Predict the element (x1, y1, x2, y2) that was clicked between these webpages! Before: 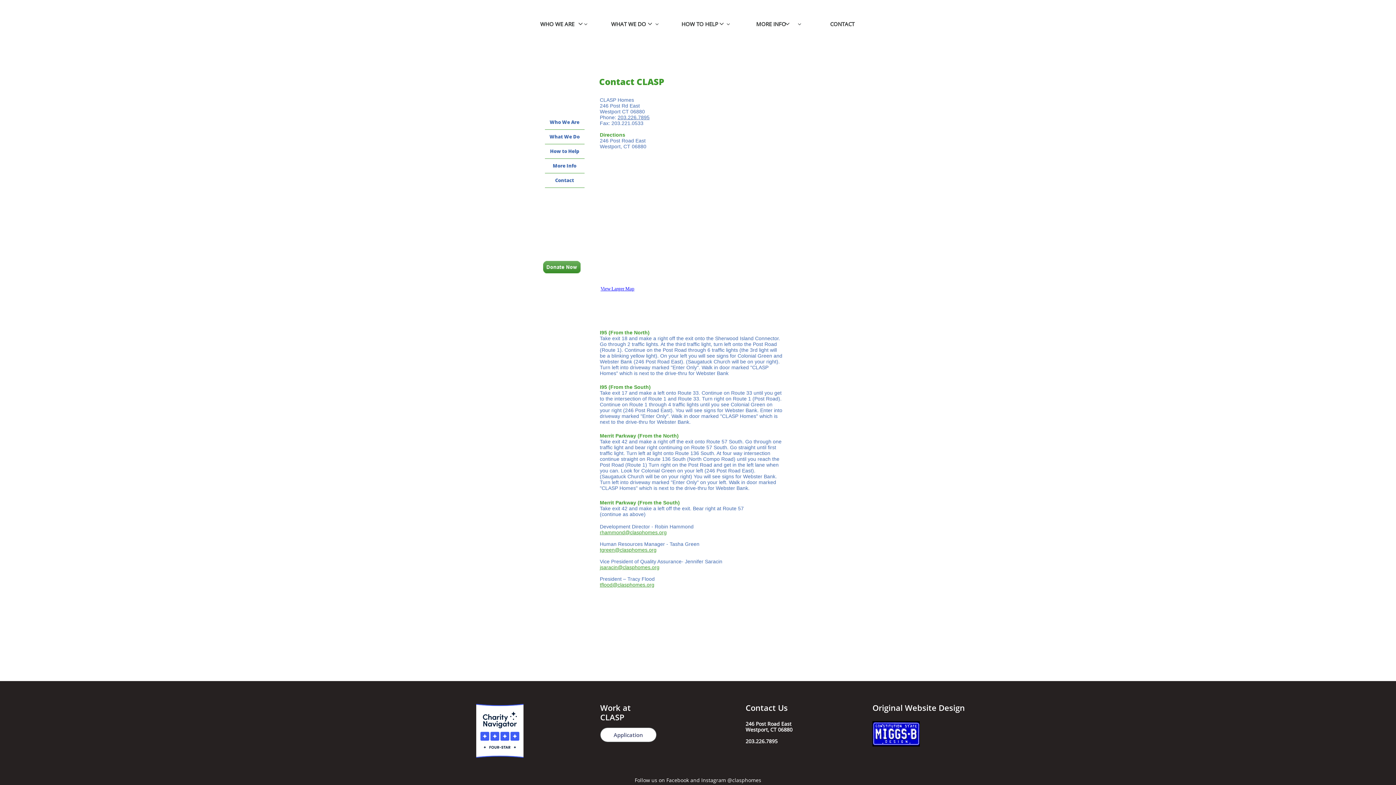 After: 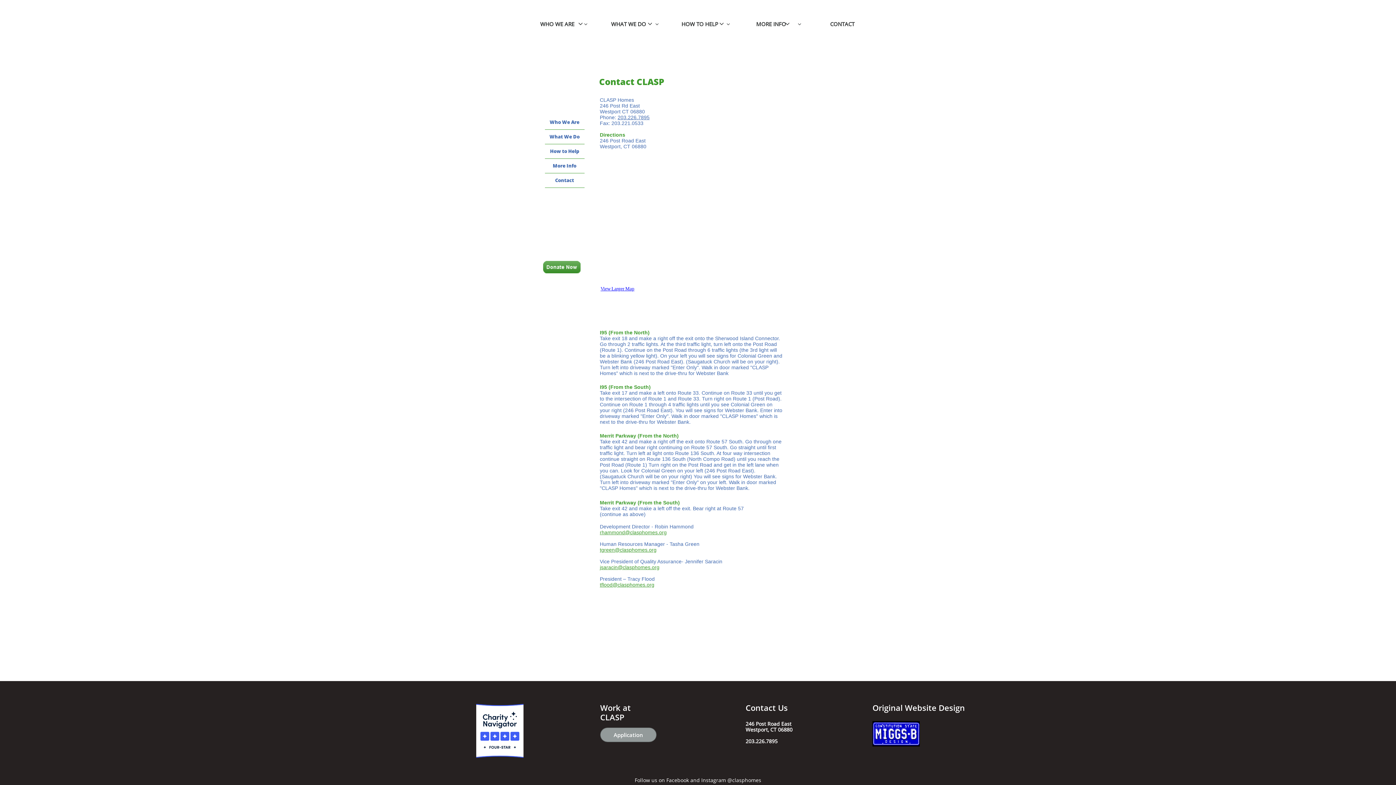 Action: bbox: (600, 728, 656, 742) label: Application